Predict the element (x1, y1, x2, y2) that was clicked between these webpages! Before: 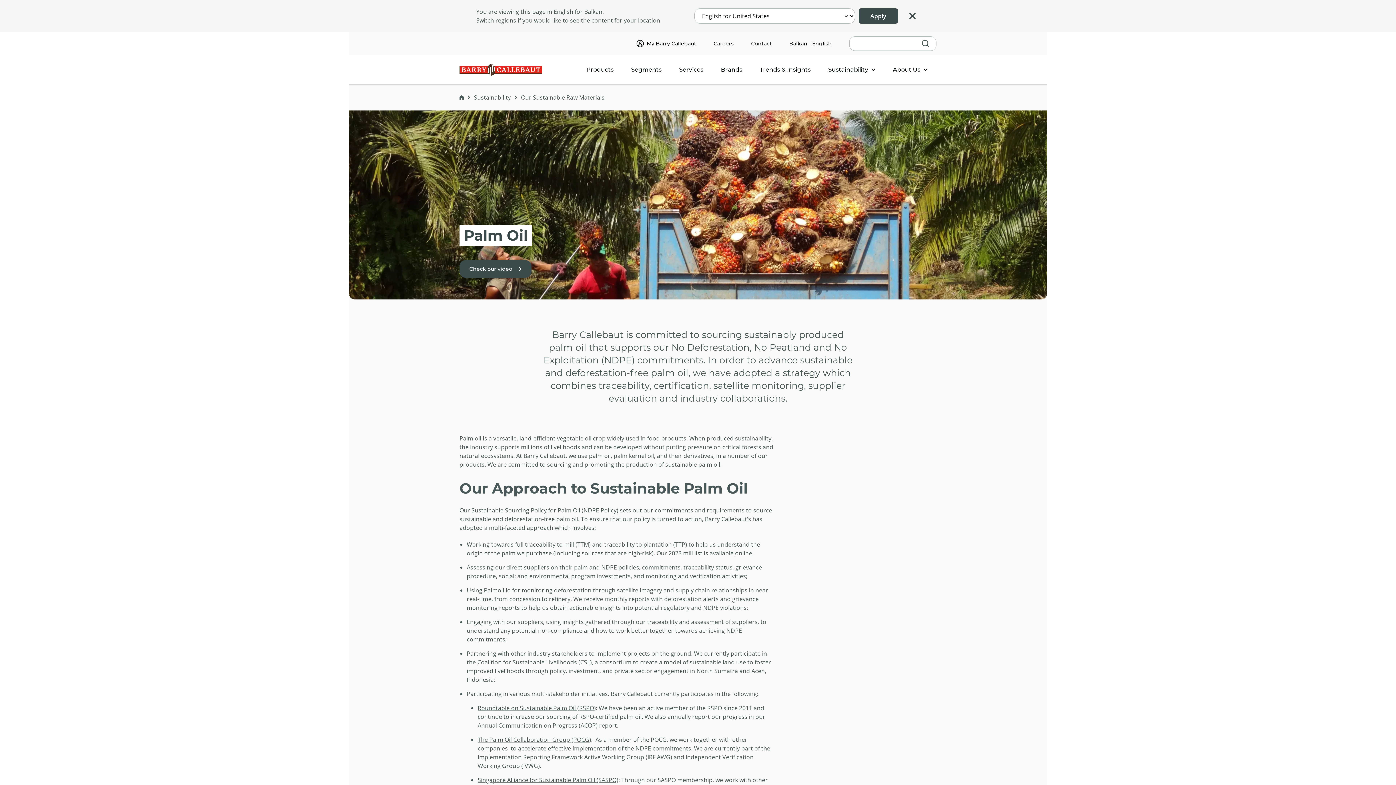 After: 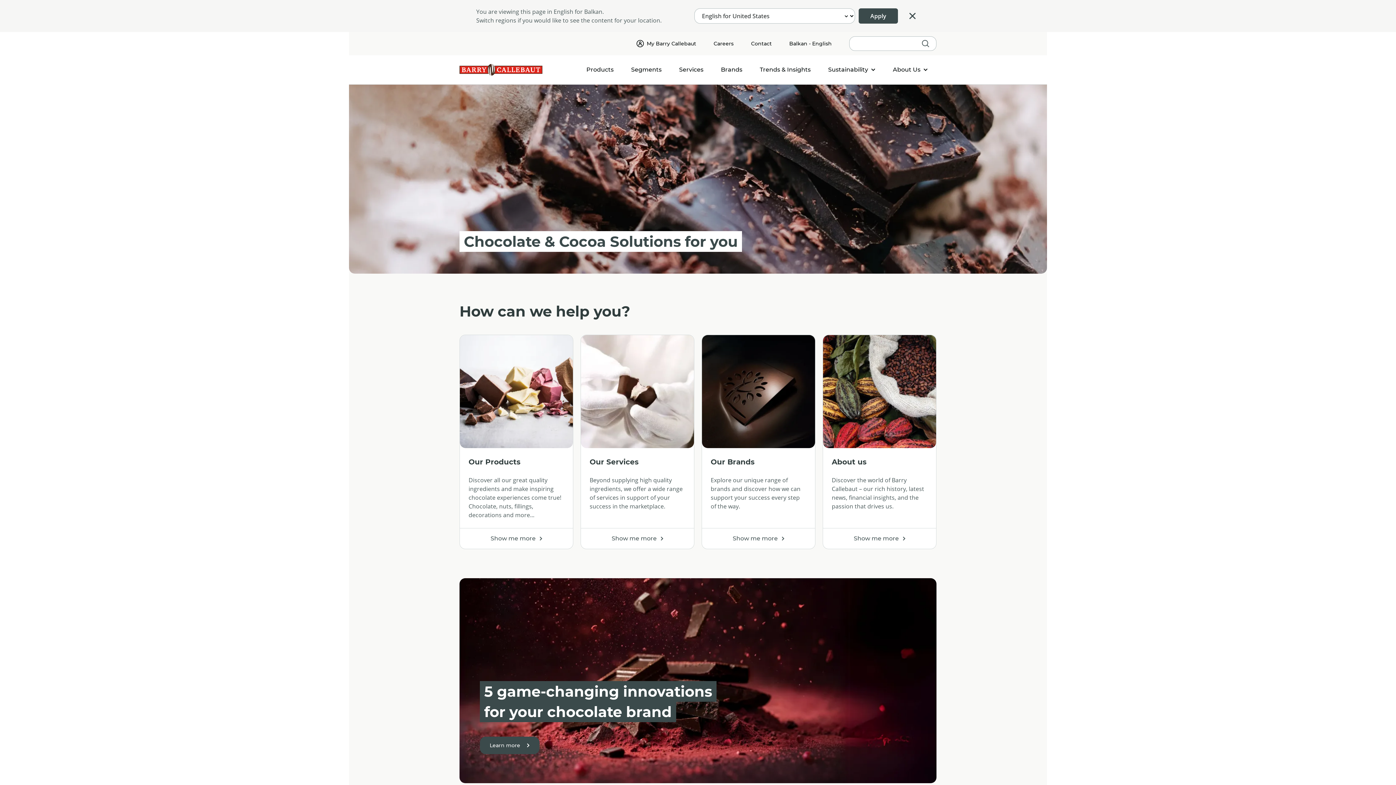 Action: bbox: (459, 93, 465, 101) label: Home
 